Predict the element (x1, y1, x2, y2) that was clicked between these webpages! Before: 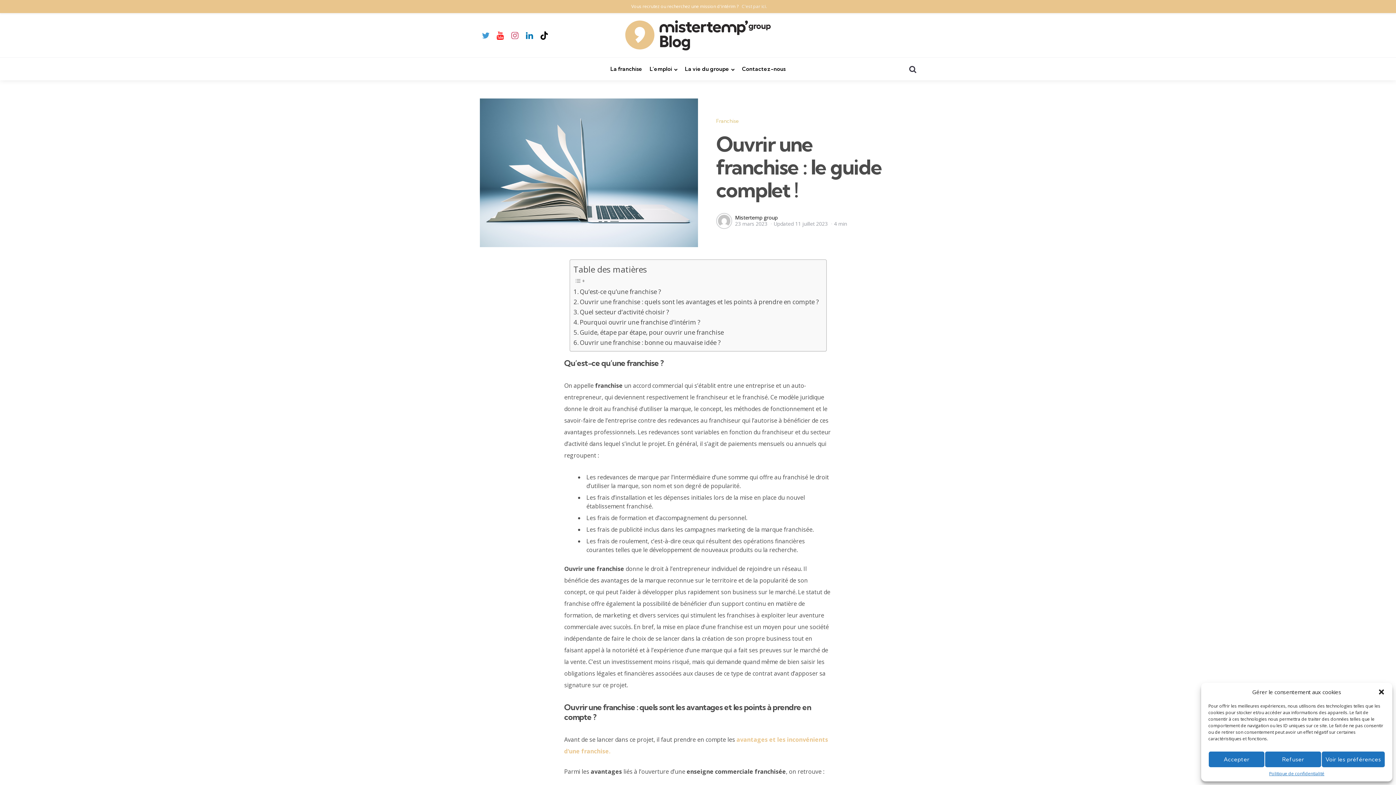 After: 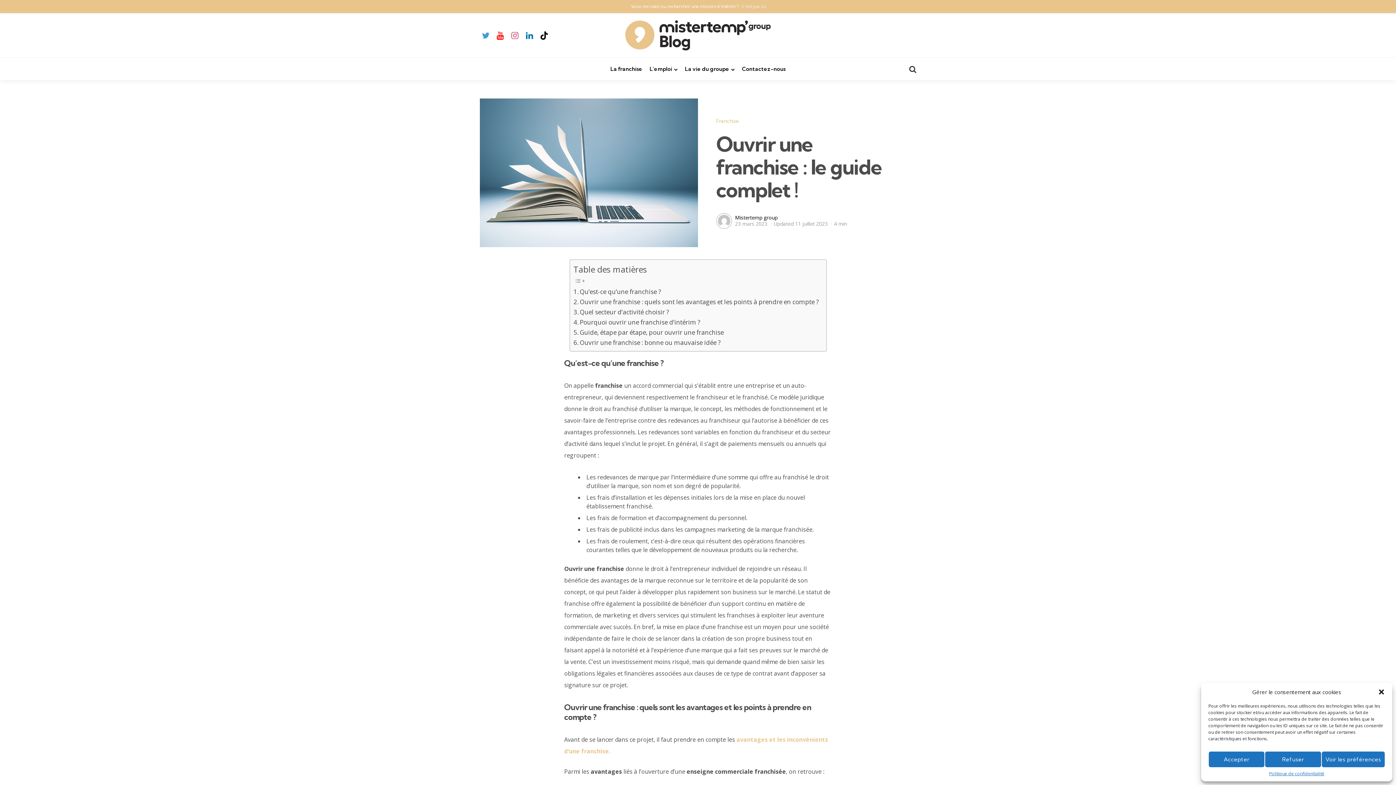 Action: bbox: (493, 29, 507, 41)